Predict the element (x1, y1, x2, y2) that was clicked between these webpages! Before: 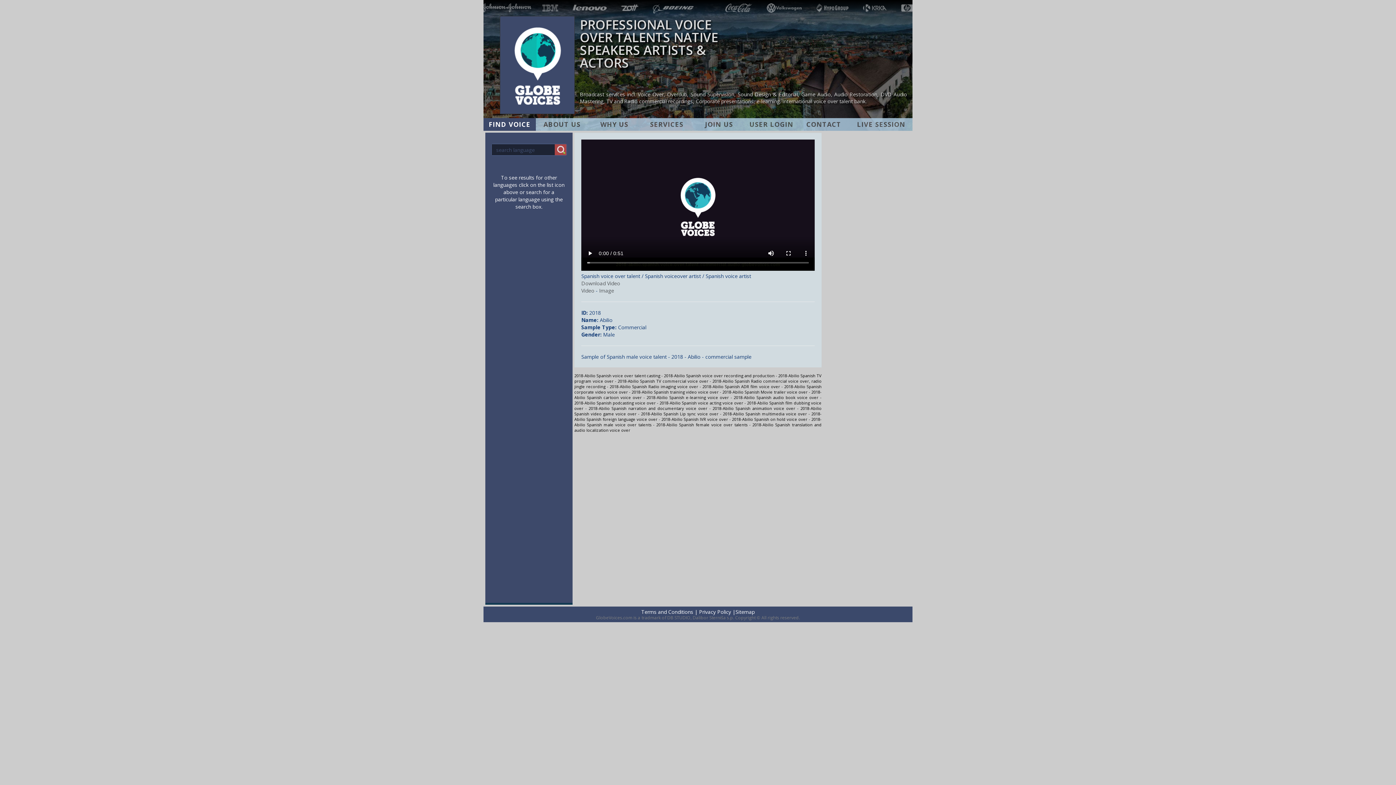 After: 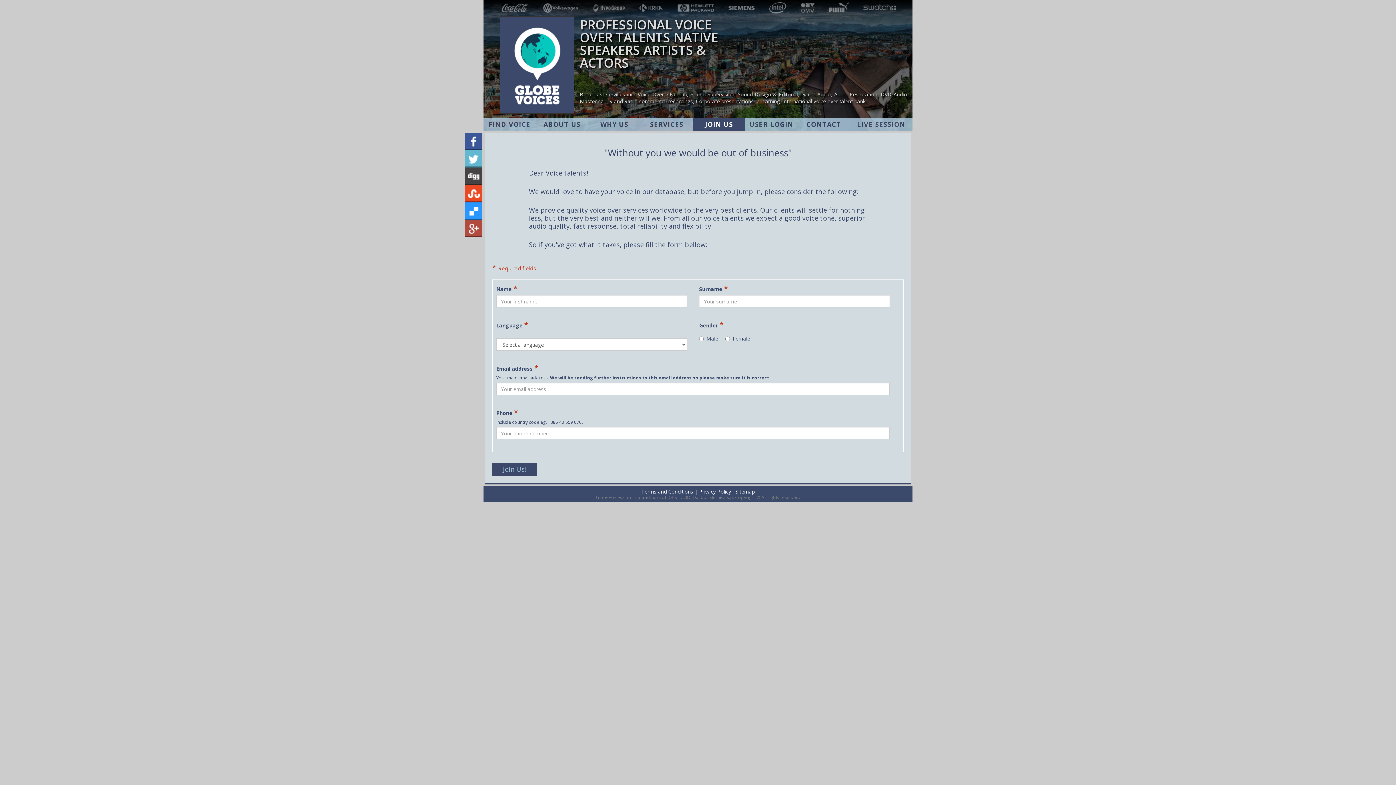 Action: bbox: (693, 118, 745, 130) label: JOIN US